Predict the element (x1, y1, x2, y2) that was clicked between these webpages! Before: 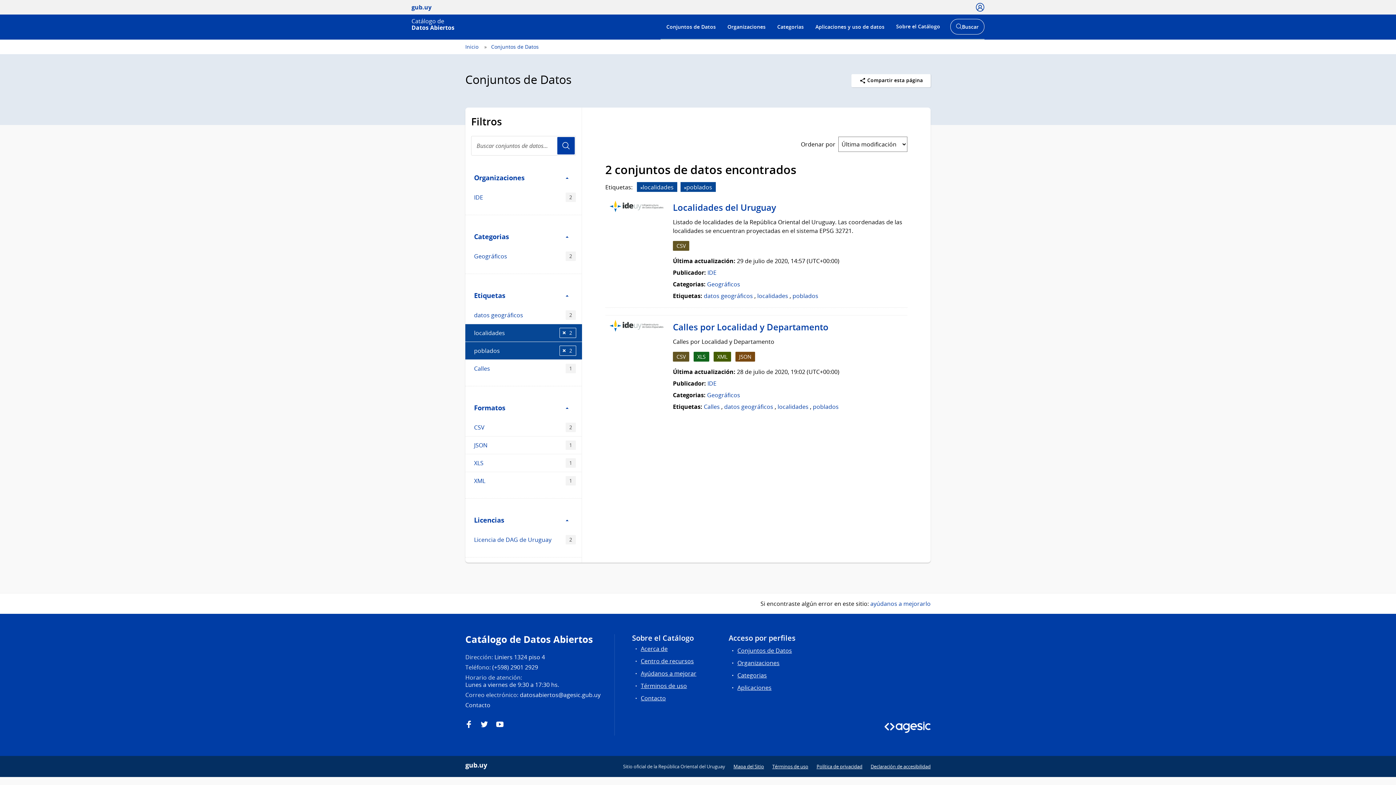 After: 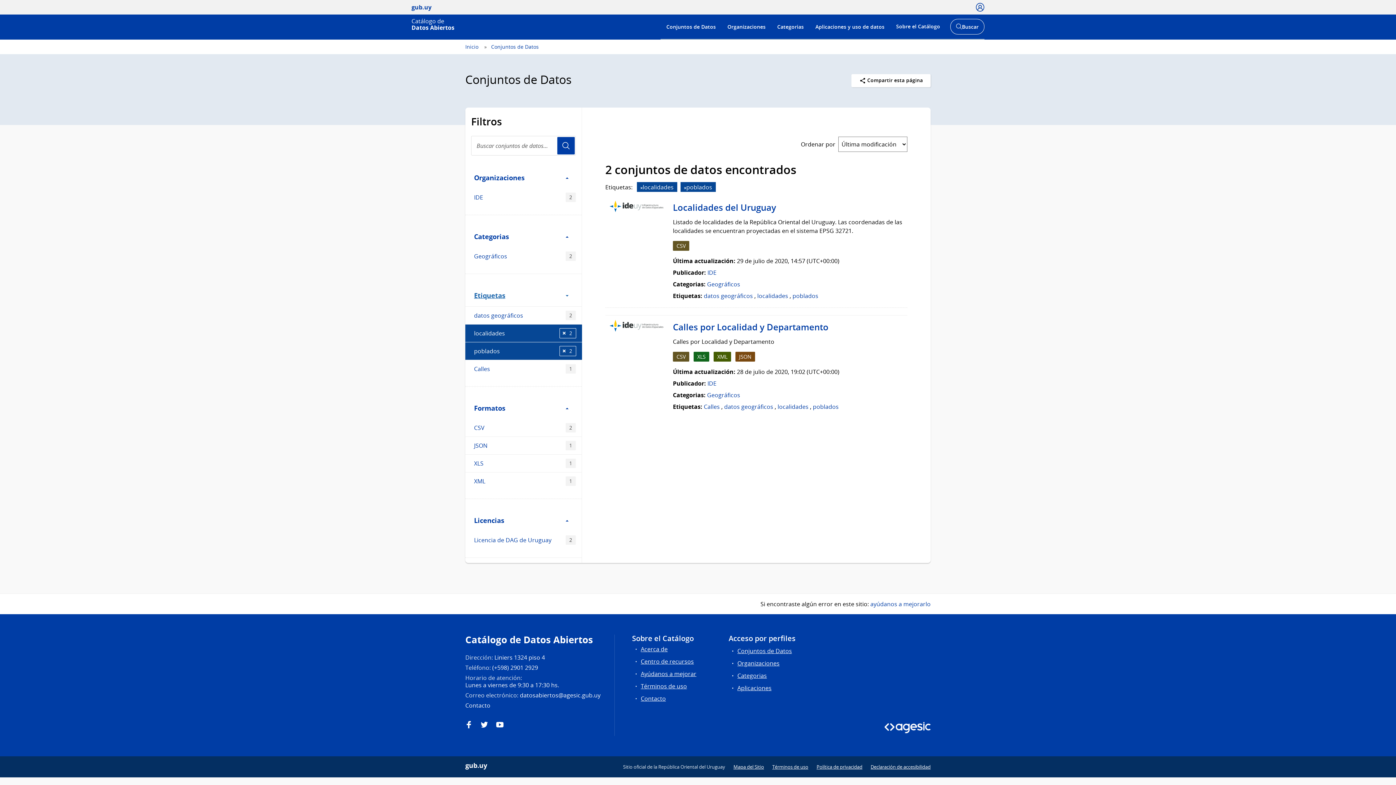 Action: label: Etiquetas bbox: (465, 279, 581, 306)